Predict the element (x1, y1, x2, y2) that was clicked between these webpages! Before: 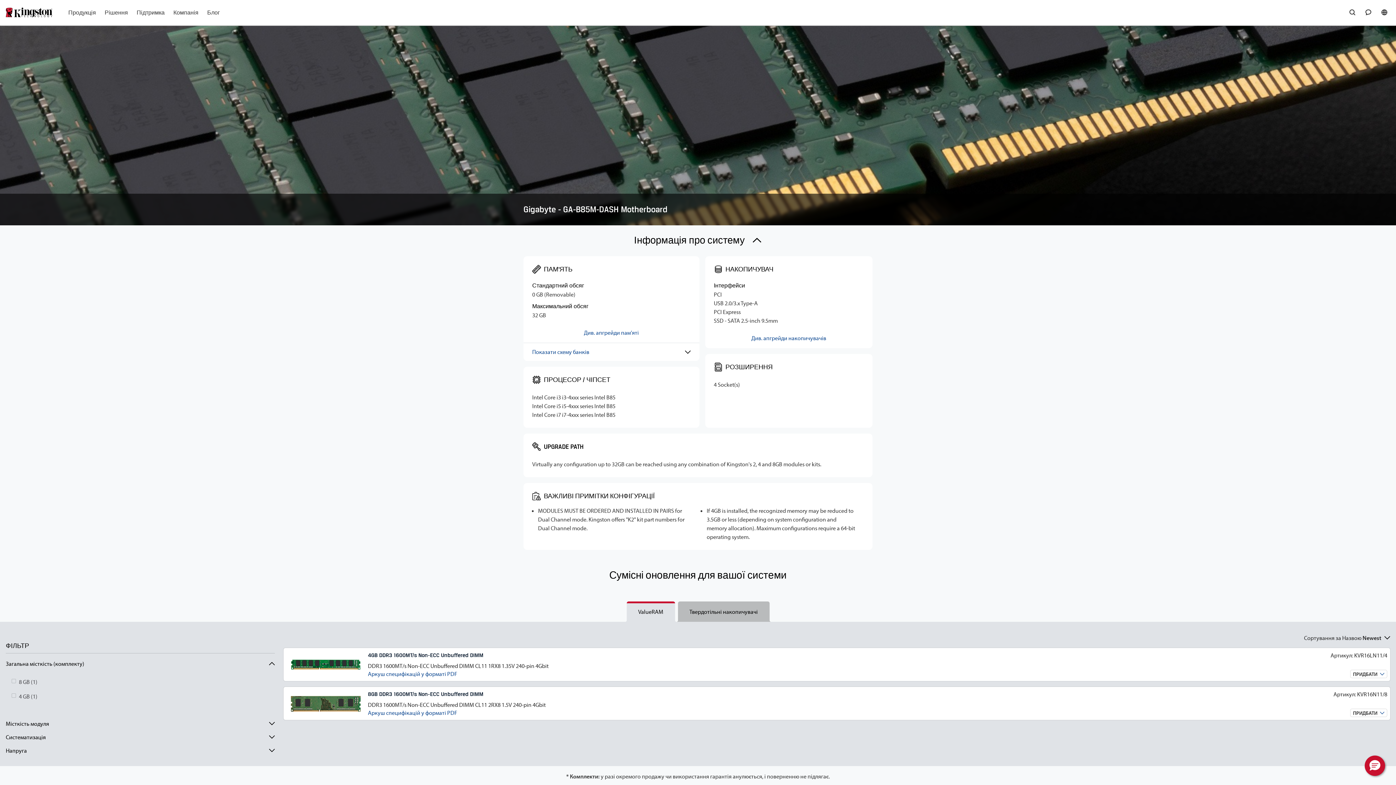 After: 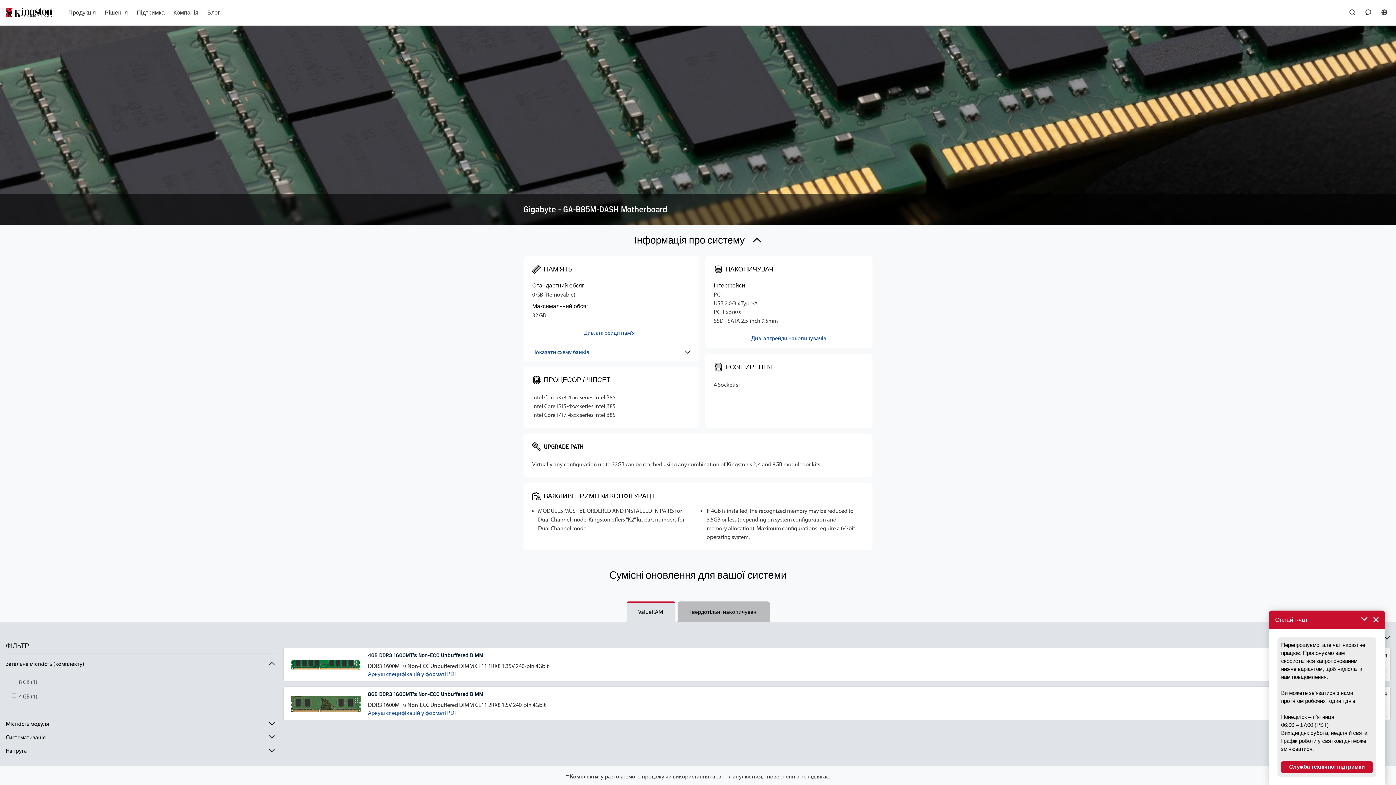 Action: label: Вітаю! Маєш питання? Давай поговоримо. bbox: (1365, 756, 1385, 776)